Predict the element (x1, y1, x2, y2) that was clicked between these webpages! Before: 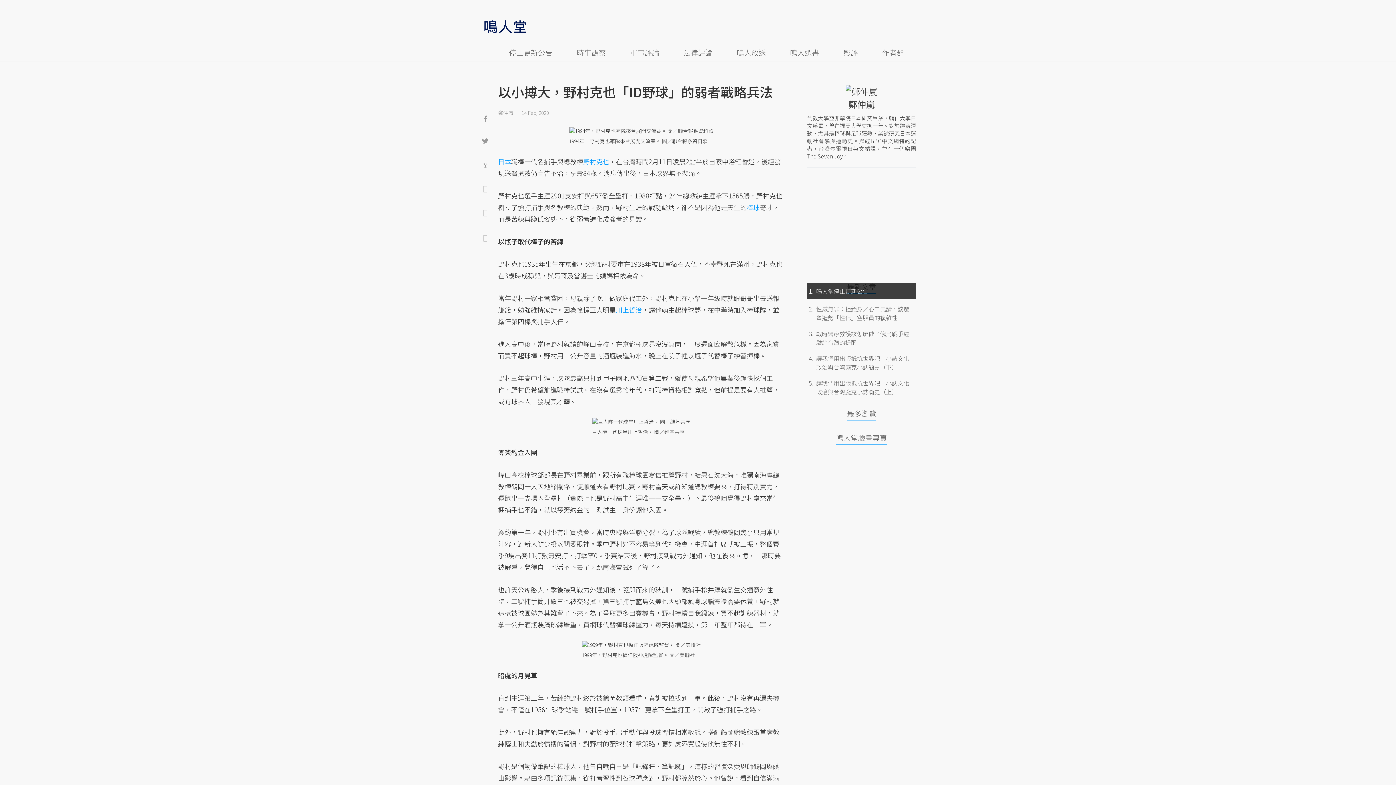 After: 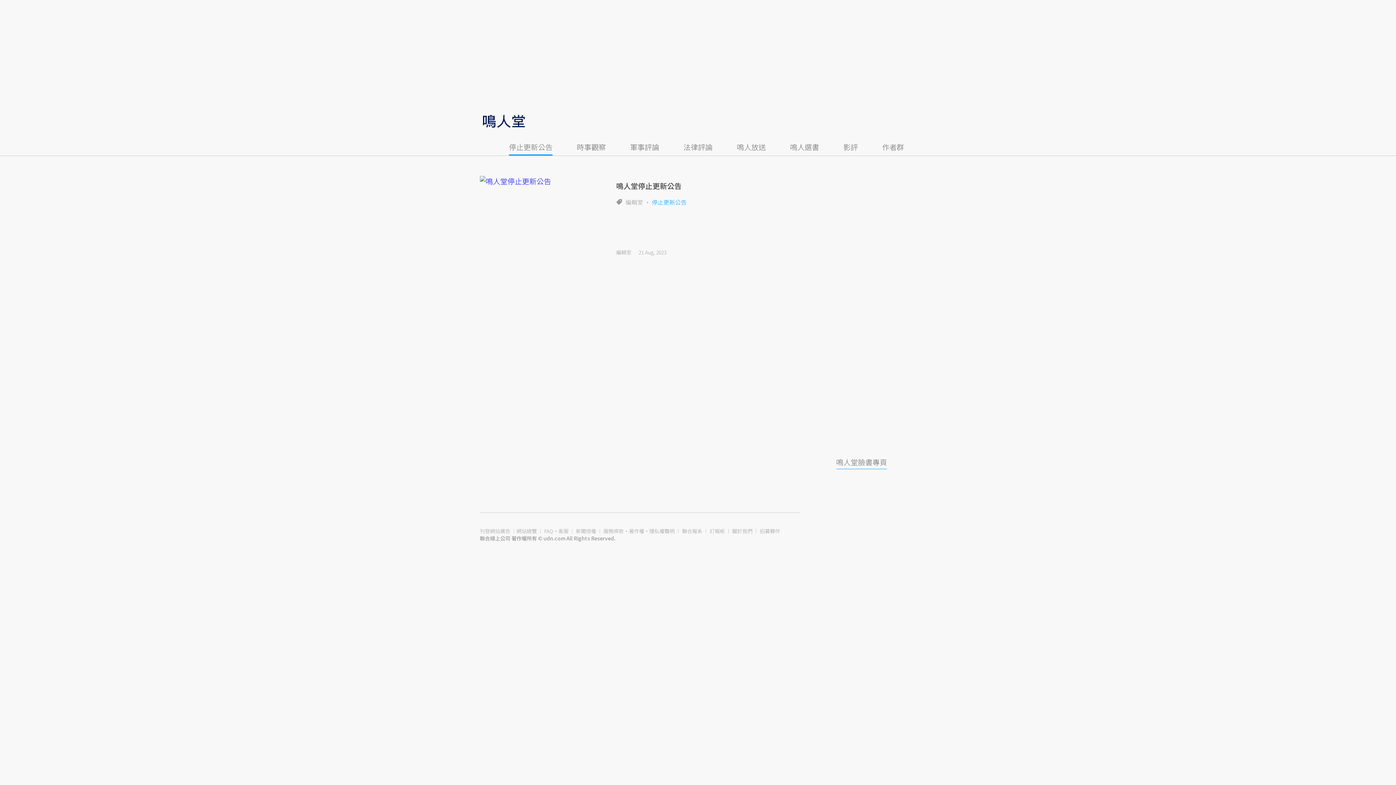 Action: bbox: (509, 45, 552, 61) label: 停止更新公告